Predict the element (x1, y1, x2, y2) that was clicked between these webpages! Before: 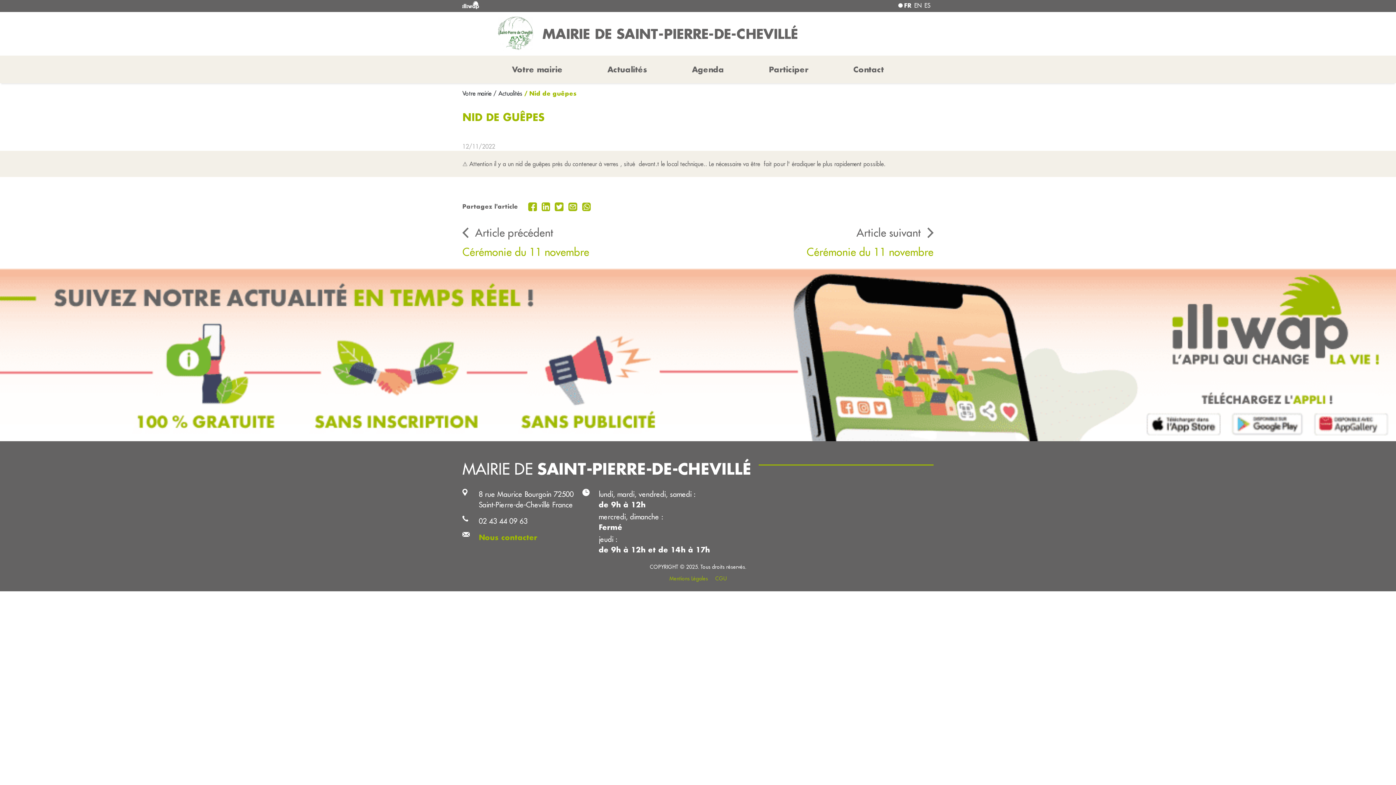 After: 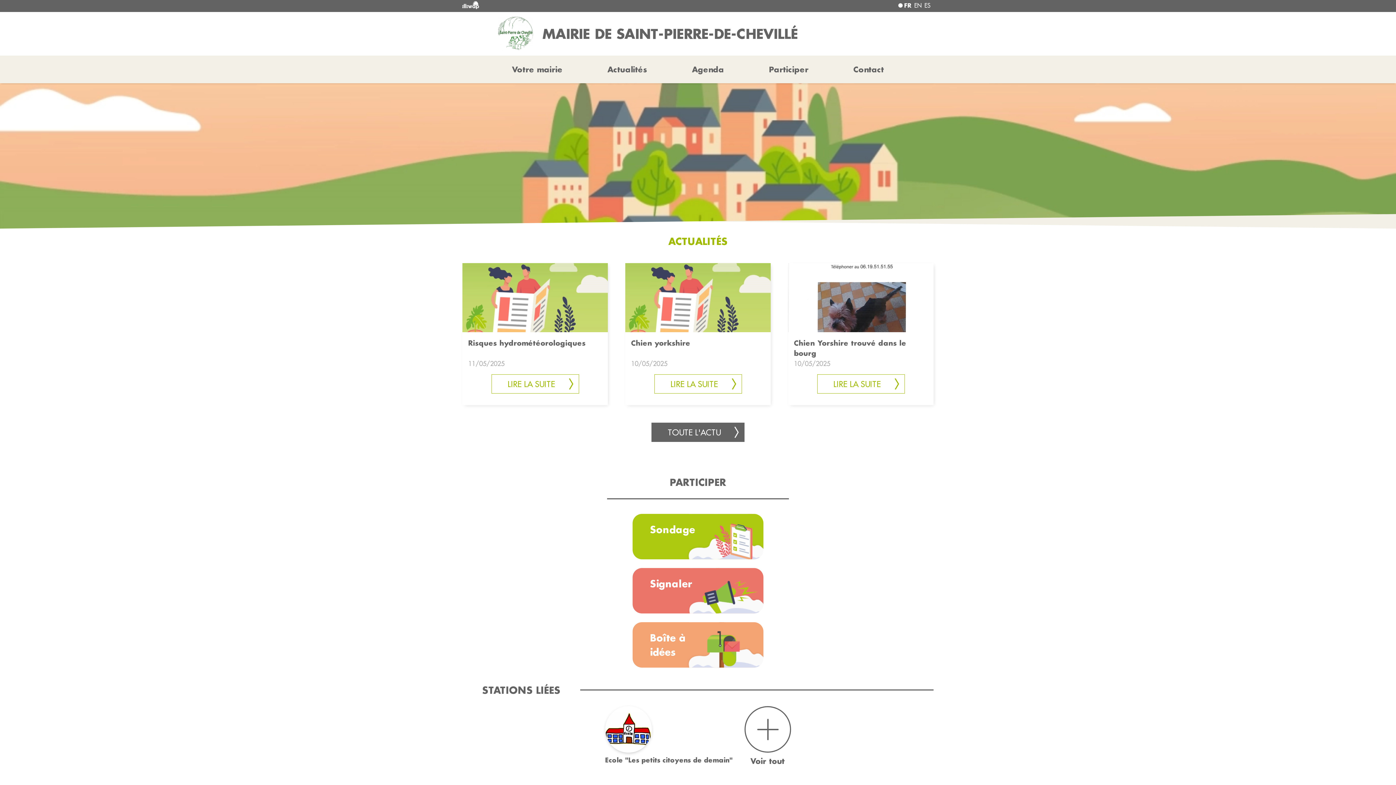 Action: label: MAIRIE DE SAINT-PIERRE-DE-CHEVILLÉ bbox: (542, 24, 933, 43)